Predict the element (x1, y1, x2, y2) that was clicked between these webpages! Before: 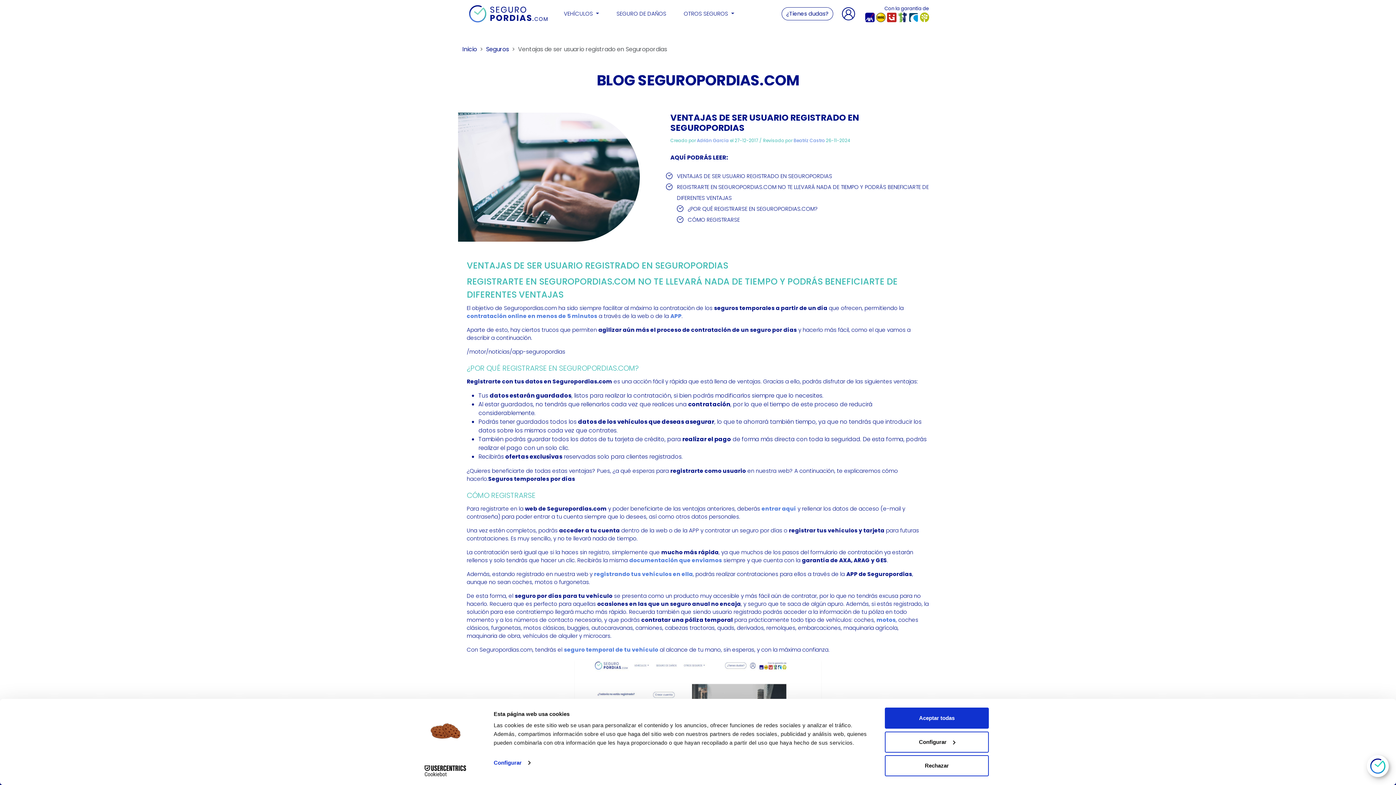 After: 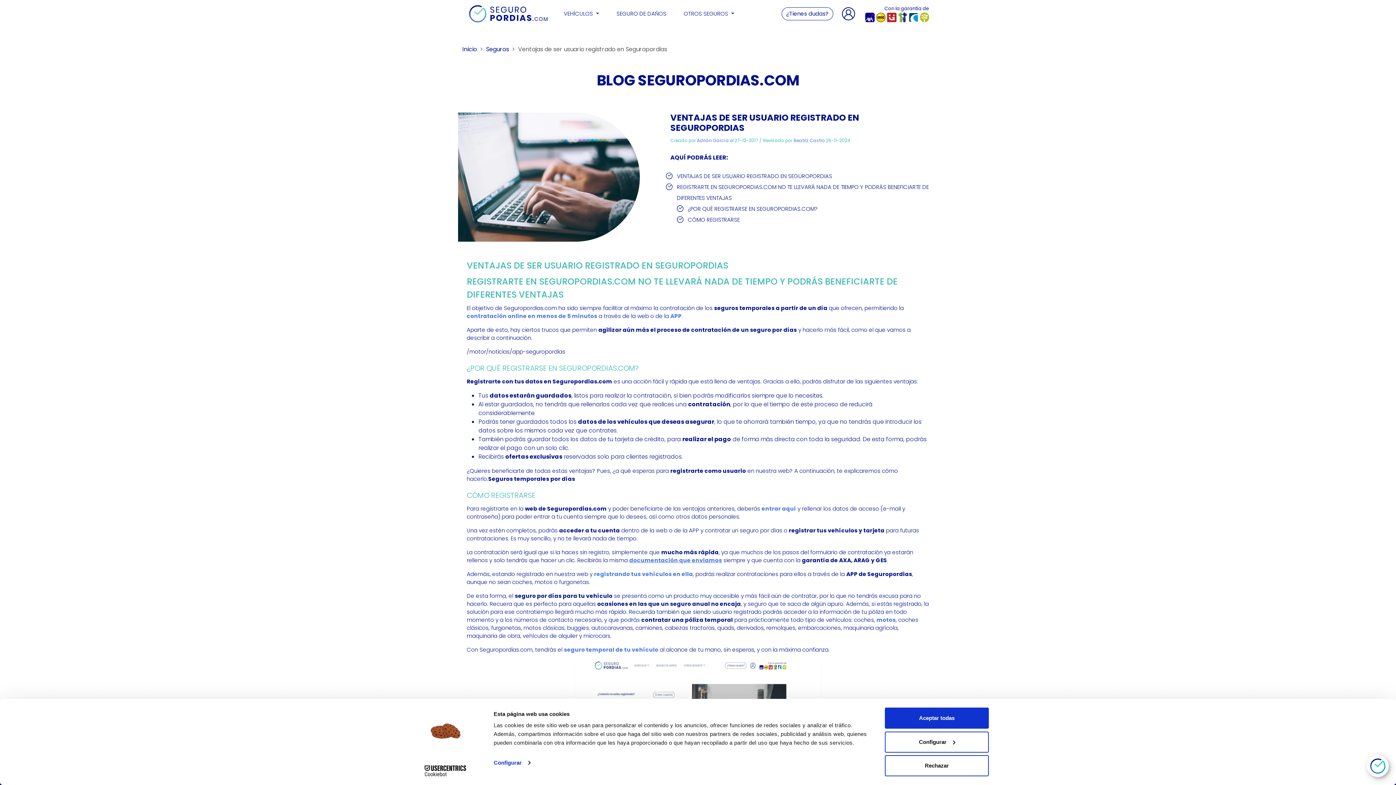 Action: label: documentación que enviamos bbox: (629, 556, 722, 564)